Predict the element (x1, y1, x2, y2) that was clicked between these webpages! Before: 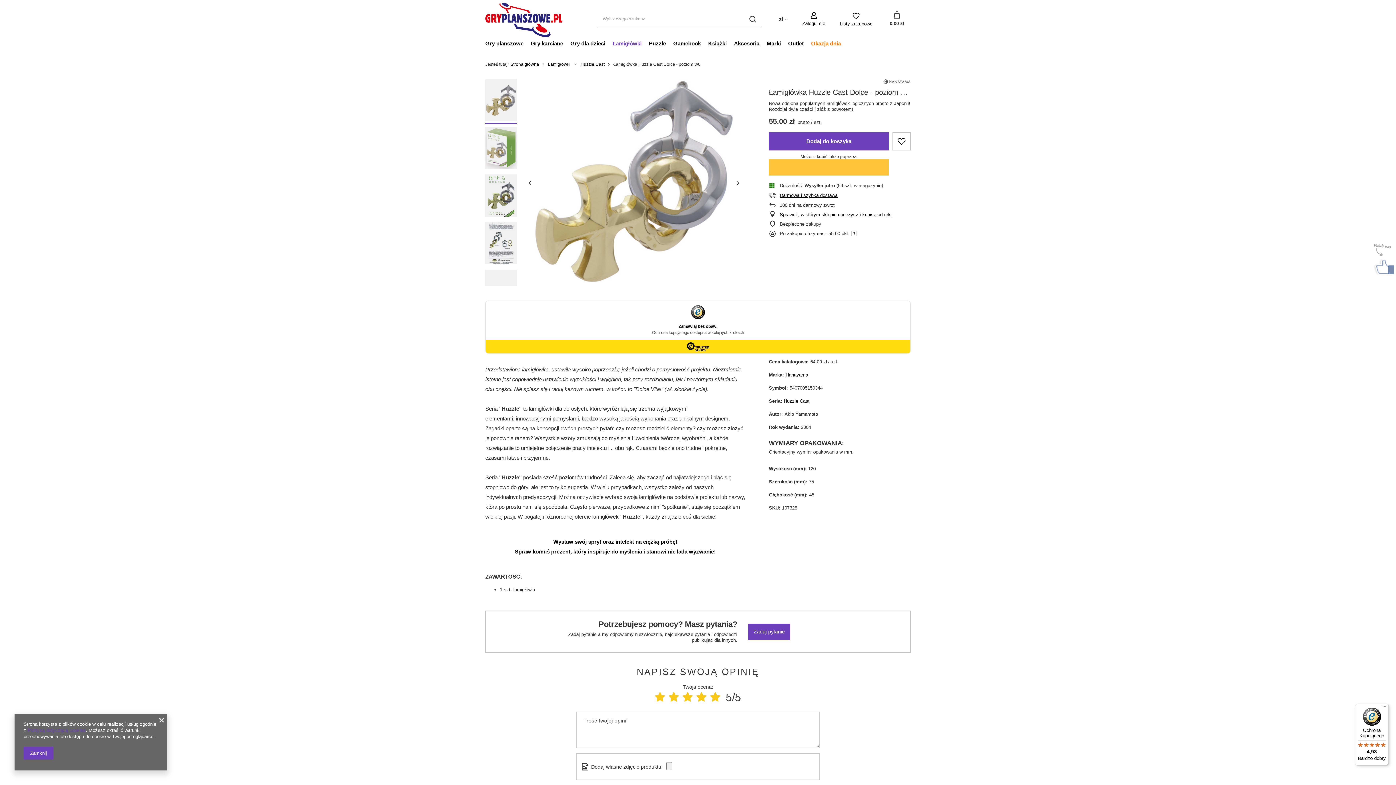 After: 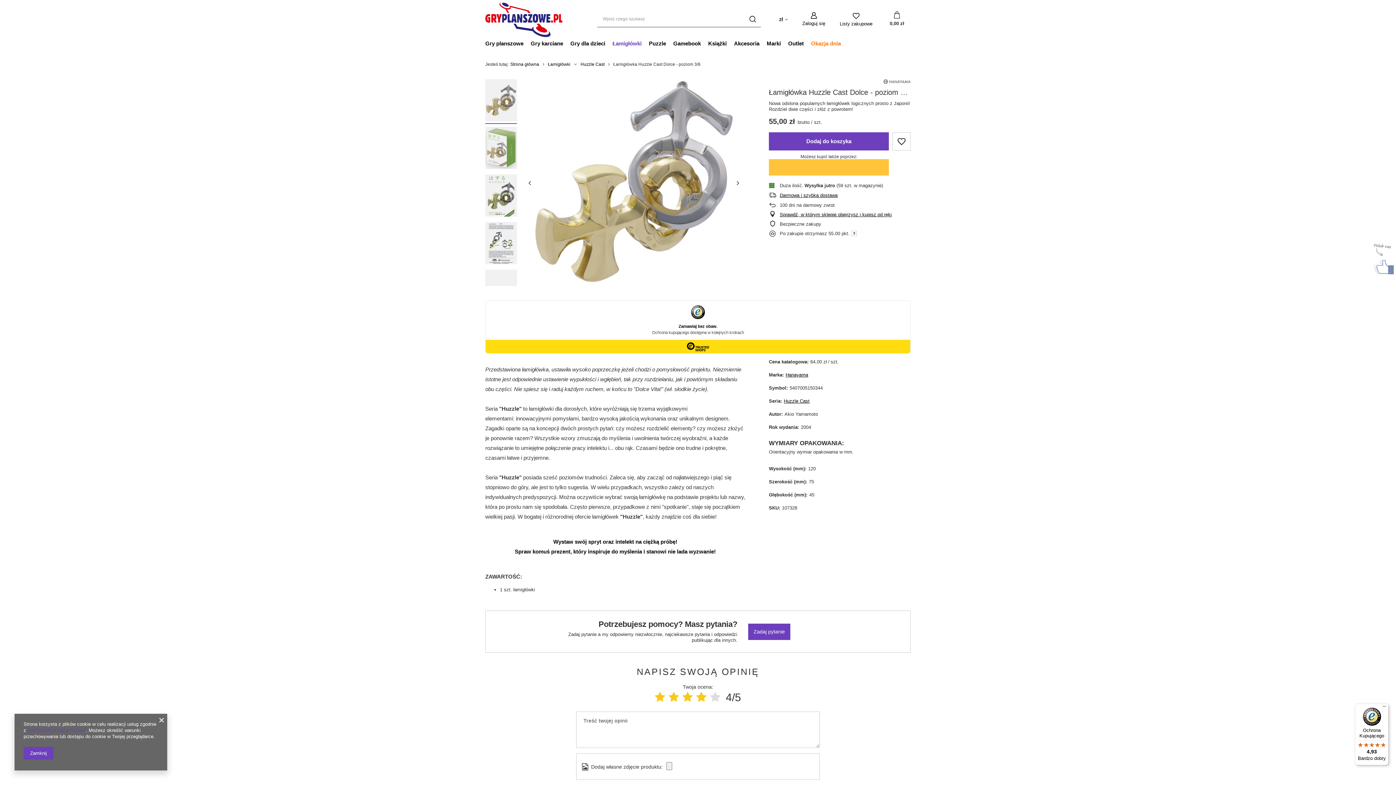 Action: bbox: (696, 691, 706, 703)